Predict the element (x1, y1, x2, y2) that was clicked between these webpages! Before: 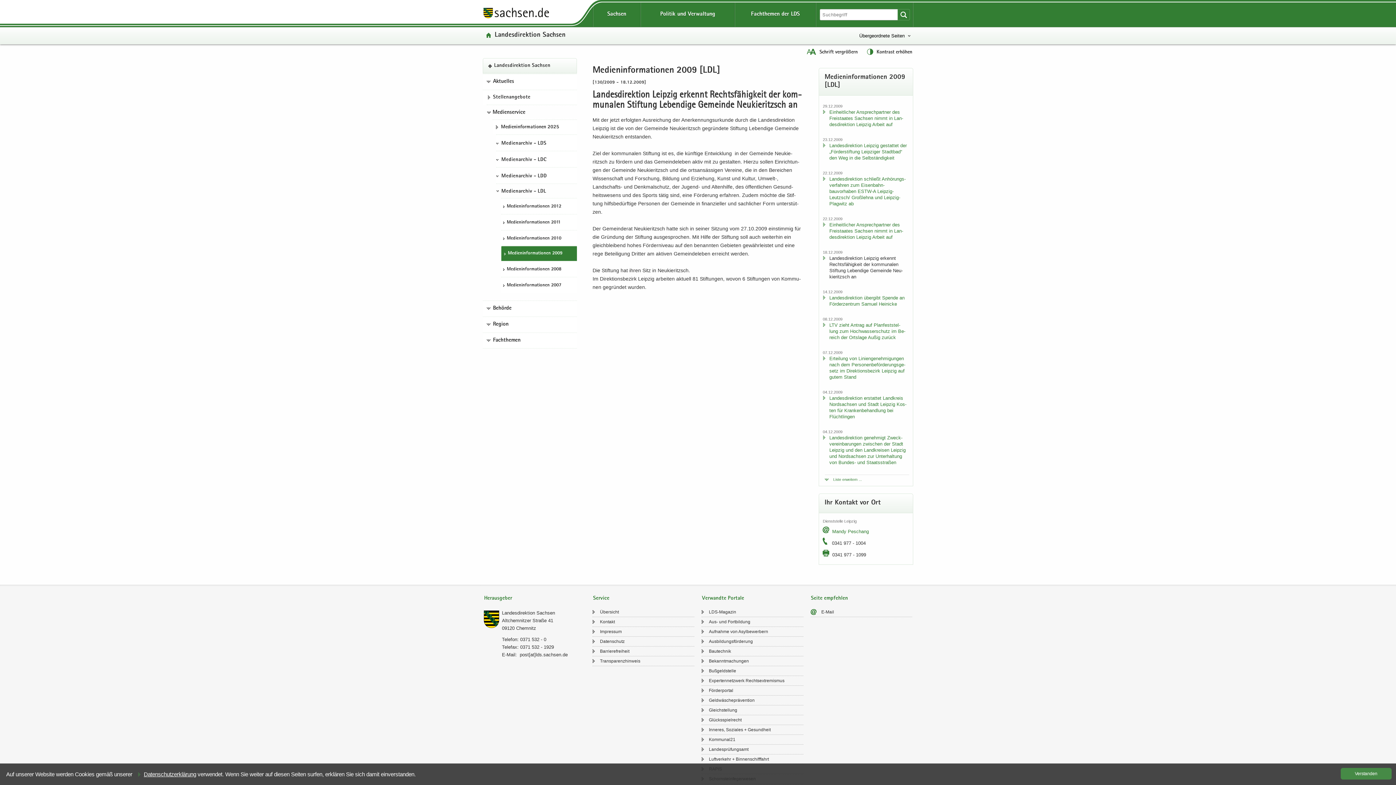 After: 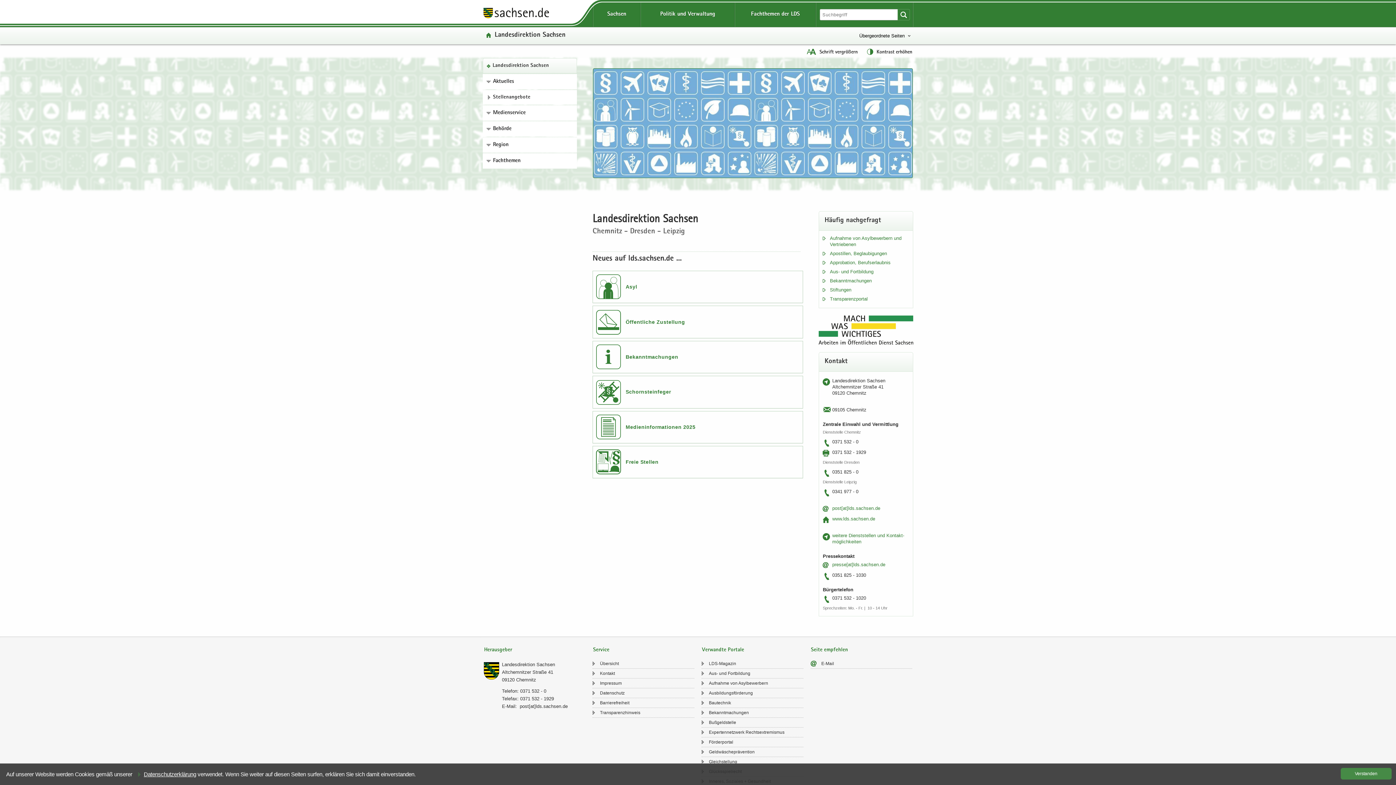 Action: label: Lan­des­di­rek­ti­on Sach­sen bbox: (488, 58, 576, 72)